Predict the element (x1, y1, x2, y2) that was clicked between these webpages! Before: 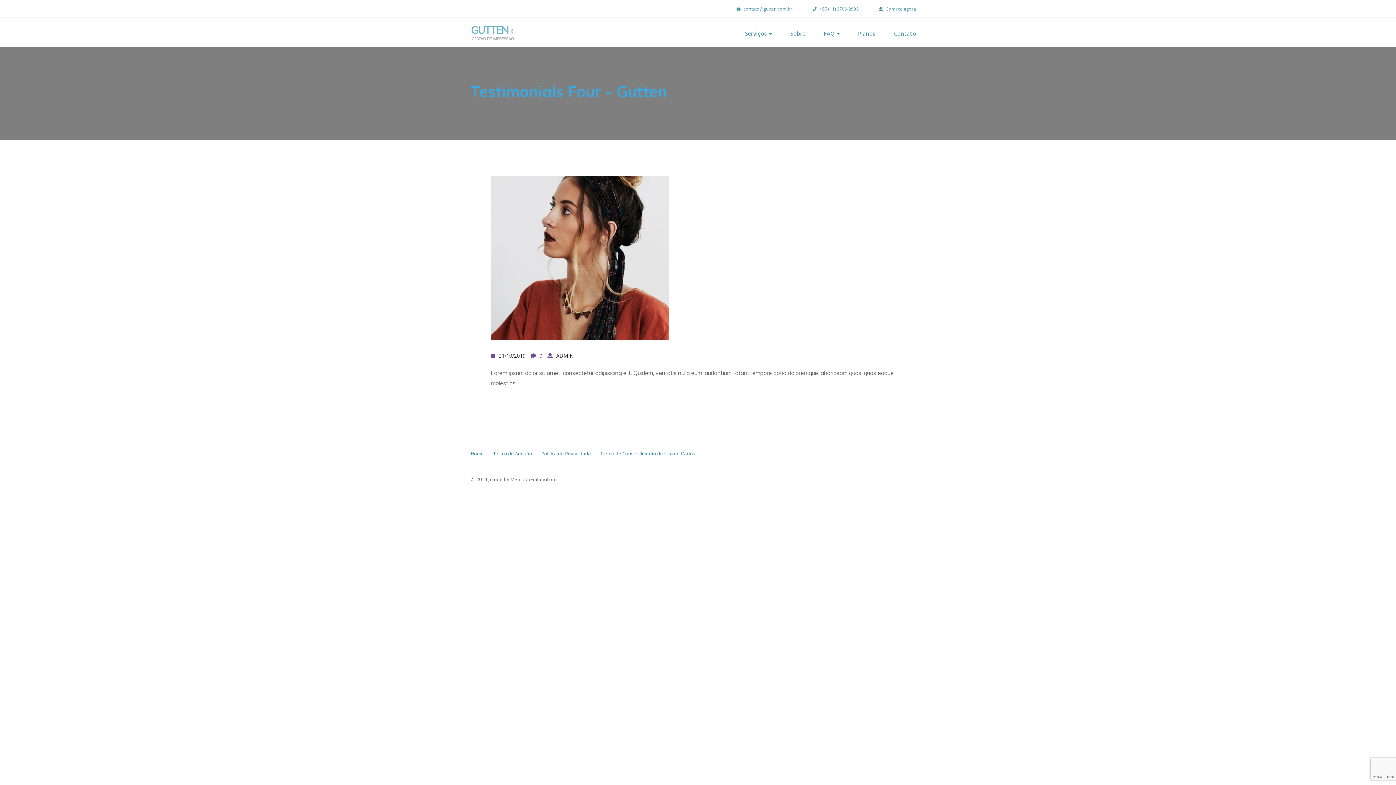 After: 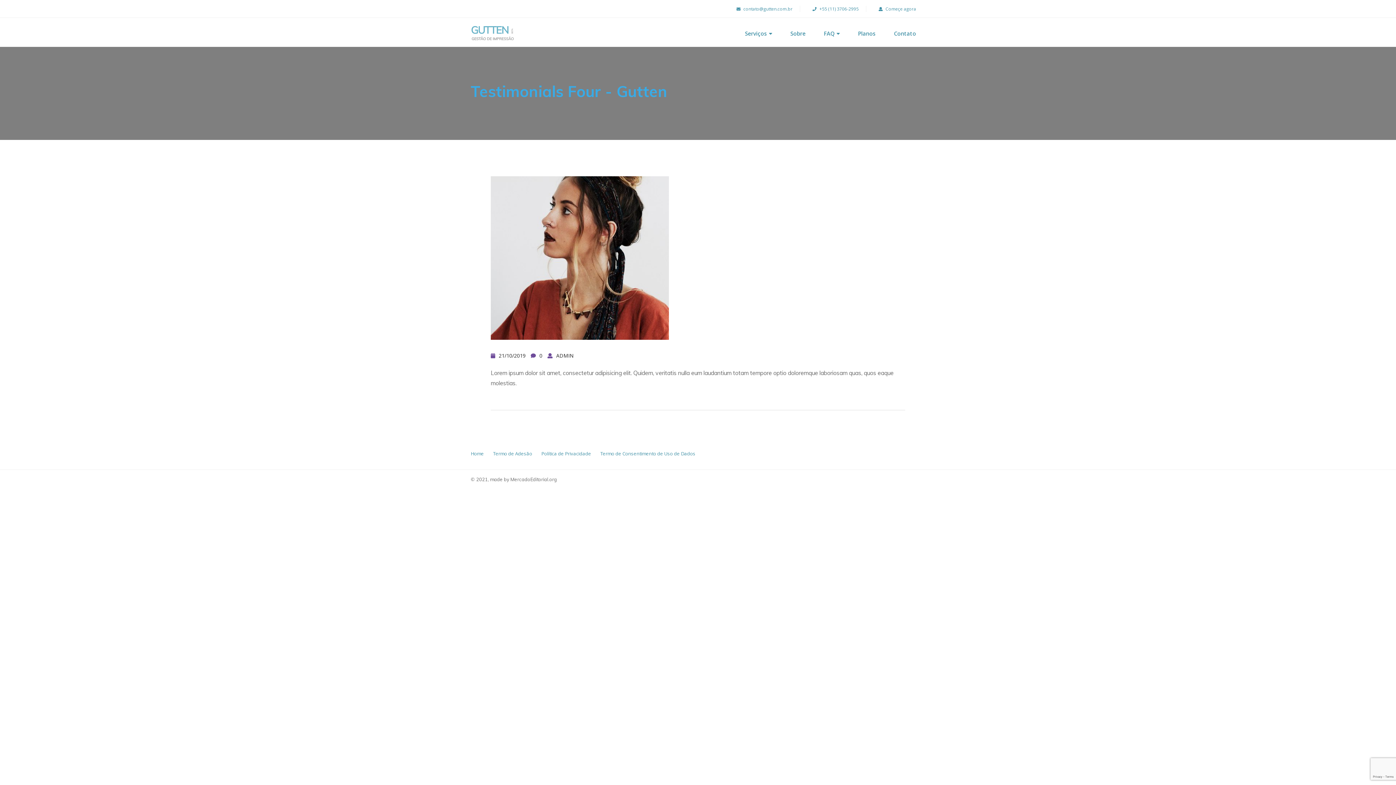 Action: bbox: (541, 449, 591, 458) label: Política de Privacidade